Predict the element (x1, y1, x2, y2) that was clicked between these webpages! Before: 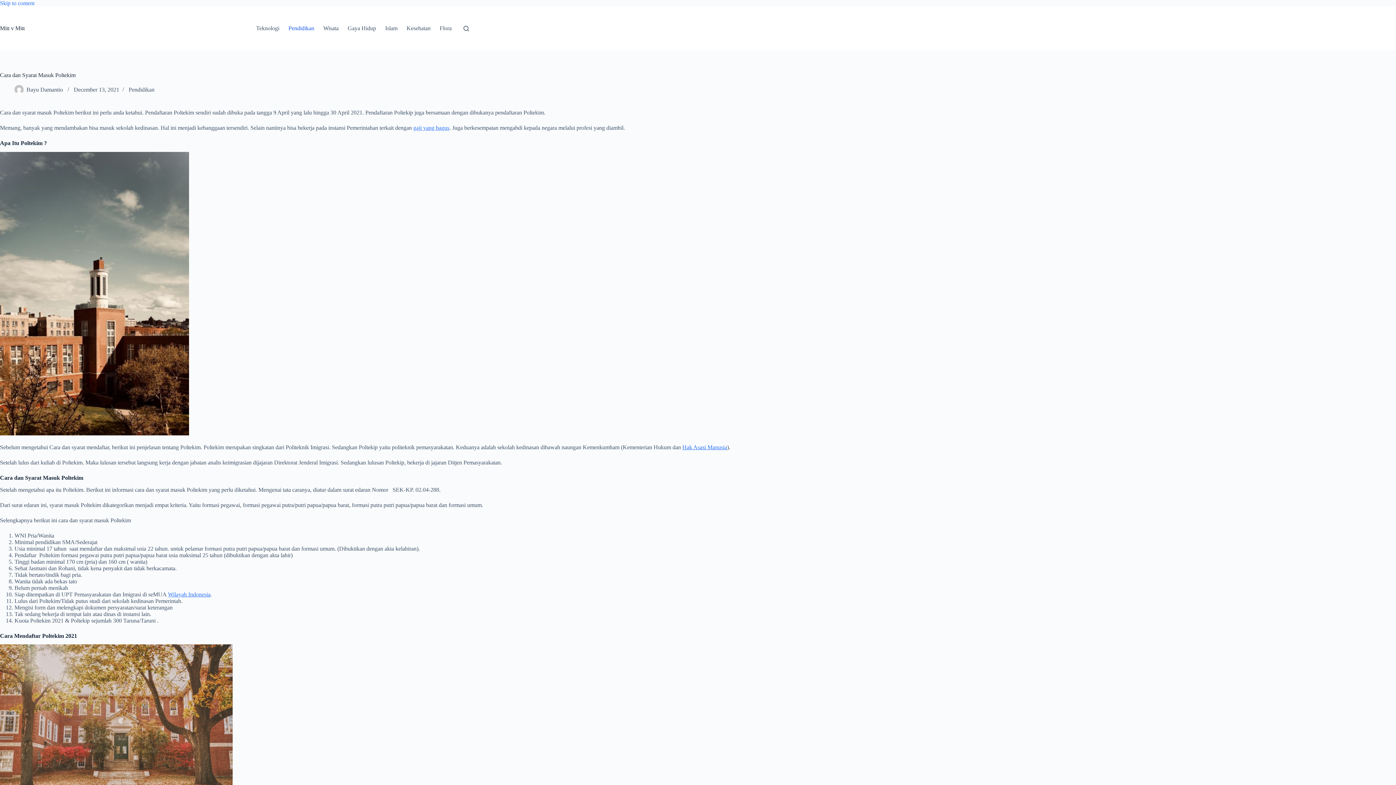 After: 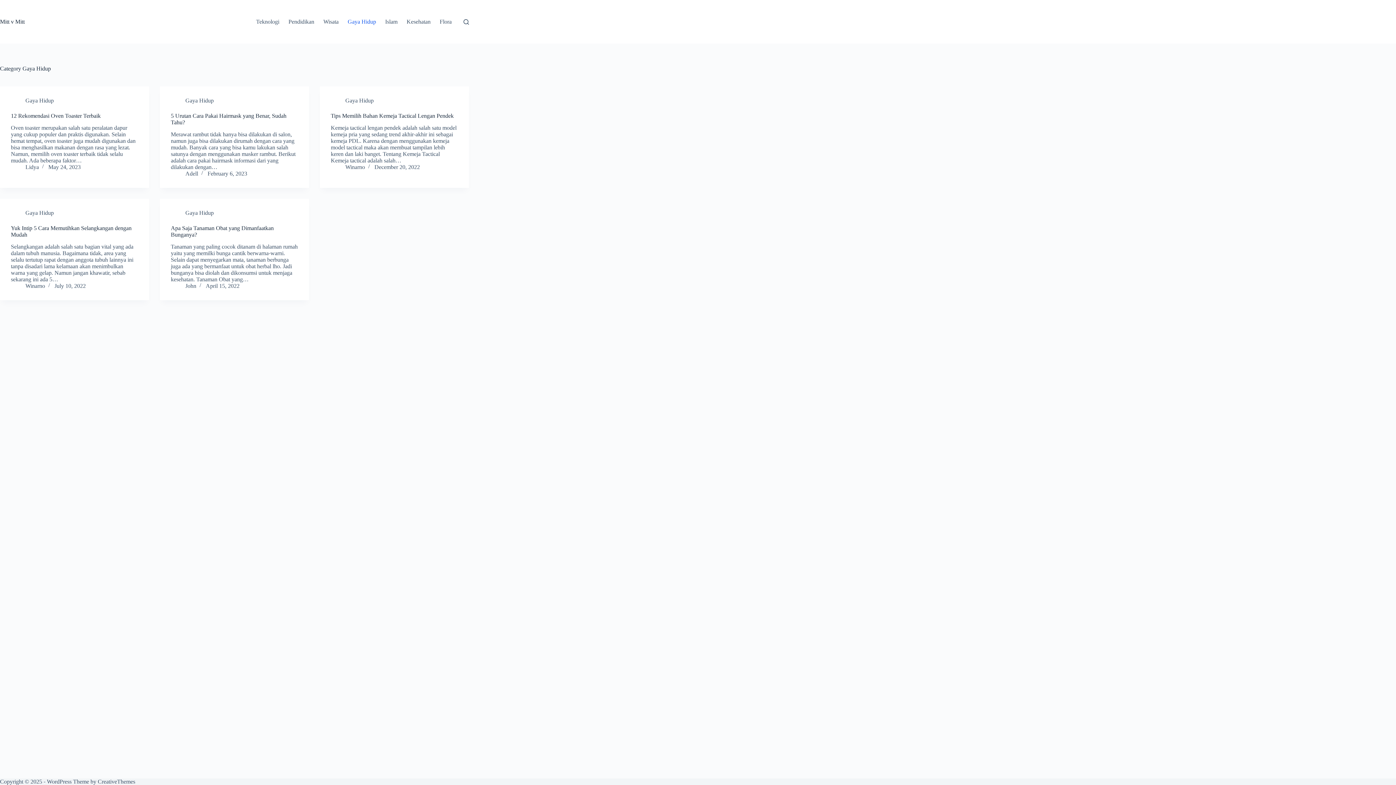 Action: label: Gaya Hidup bbox: (343, 6, 380, 50)